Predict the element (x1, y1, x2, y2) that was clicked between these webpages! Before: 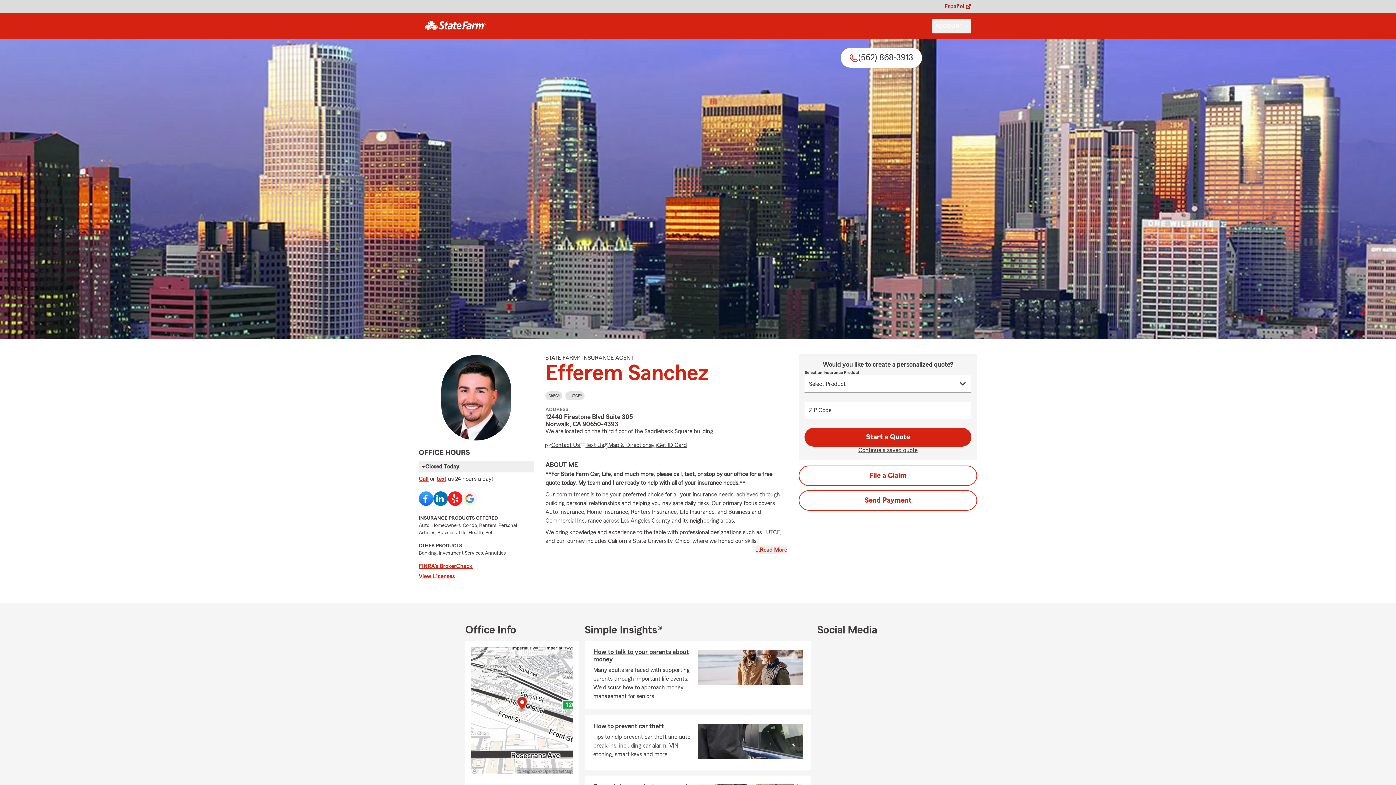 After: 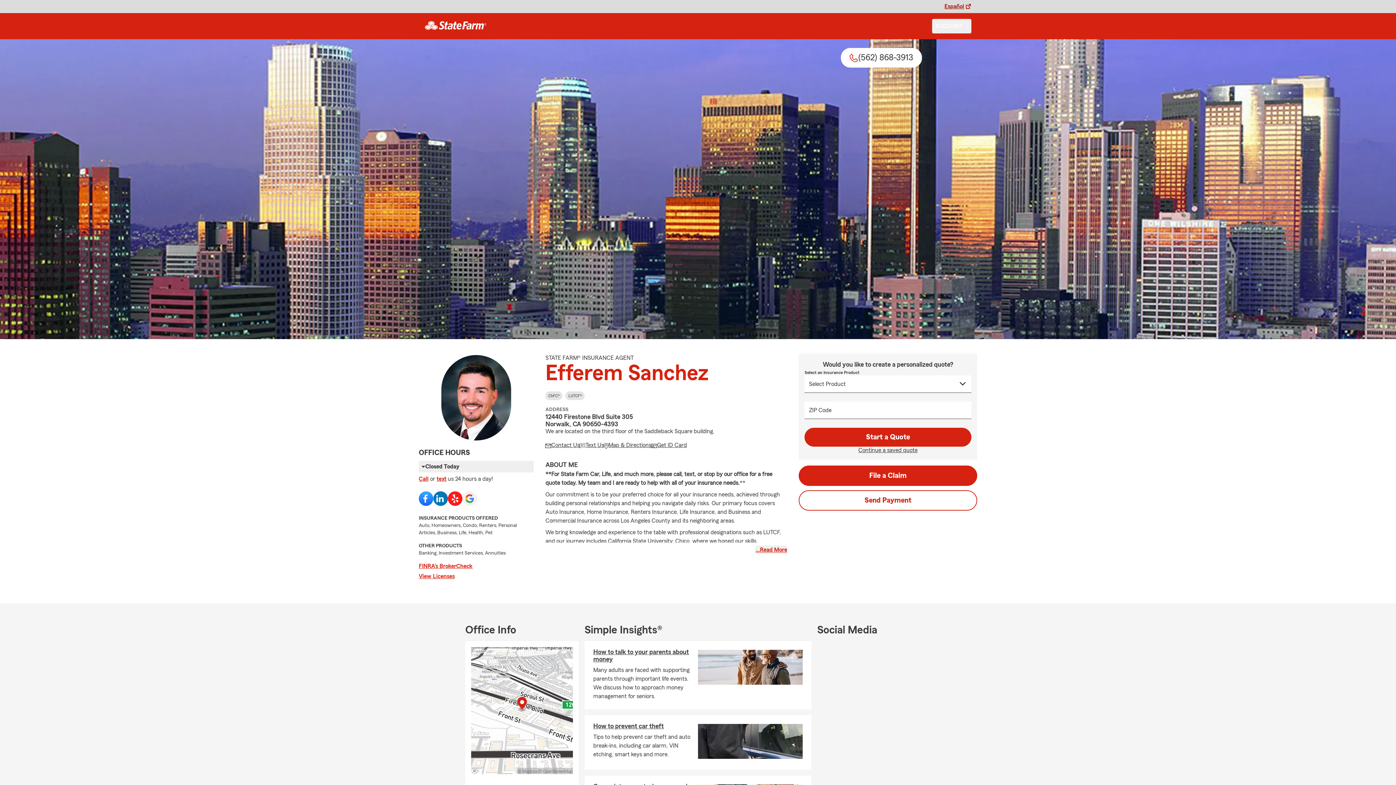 Action: bbox: (799, 465, 977, 486) label: File a Claim